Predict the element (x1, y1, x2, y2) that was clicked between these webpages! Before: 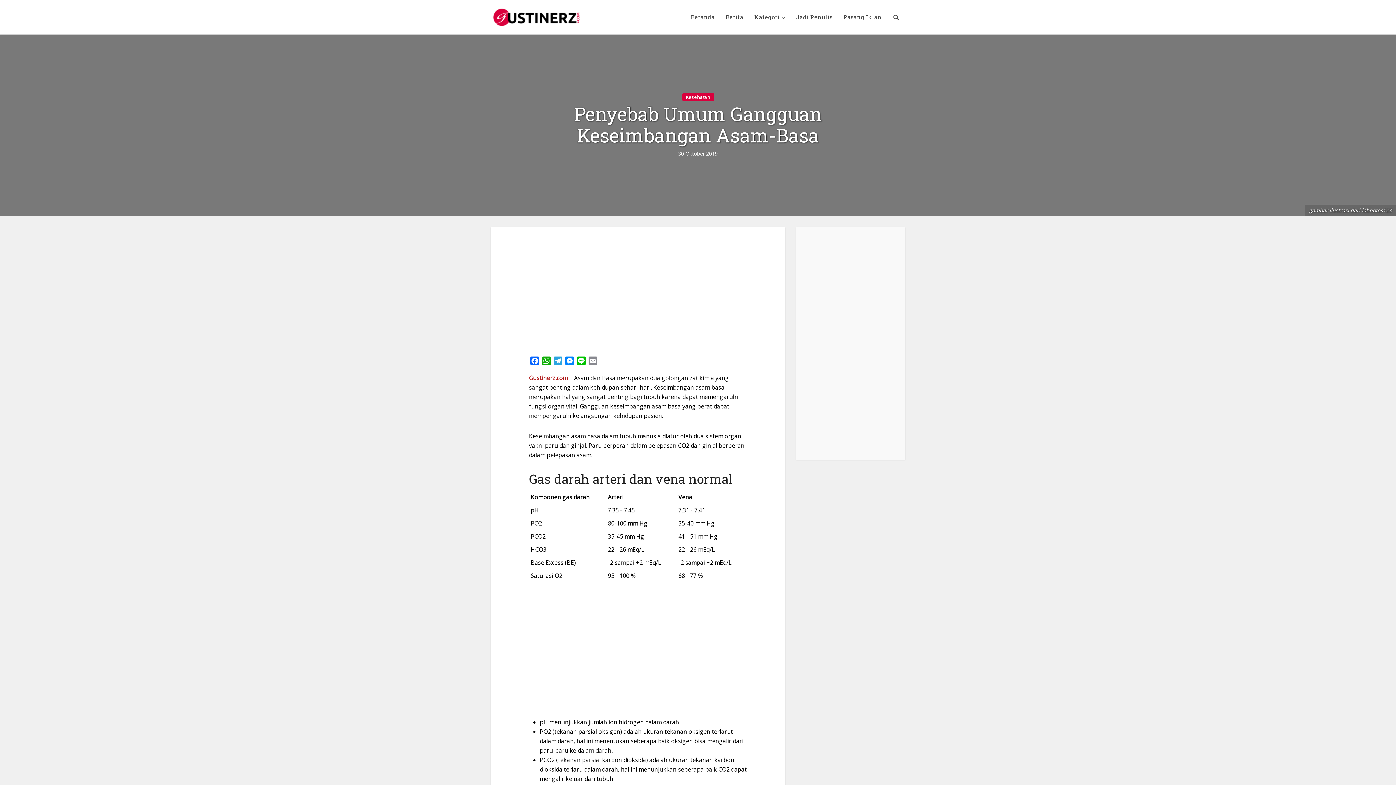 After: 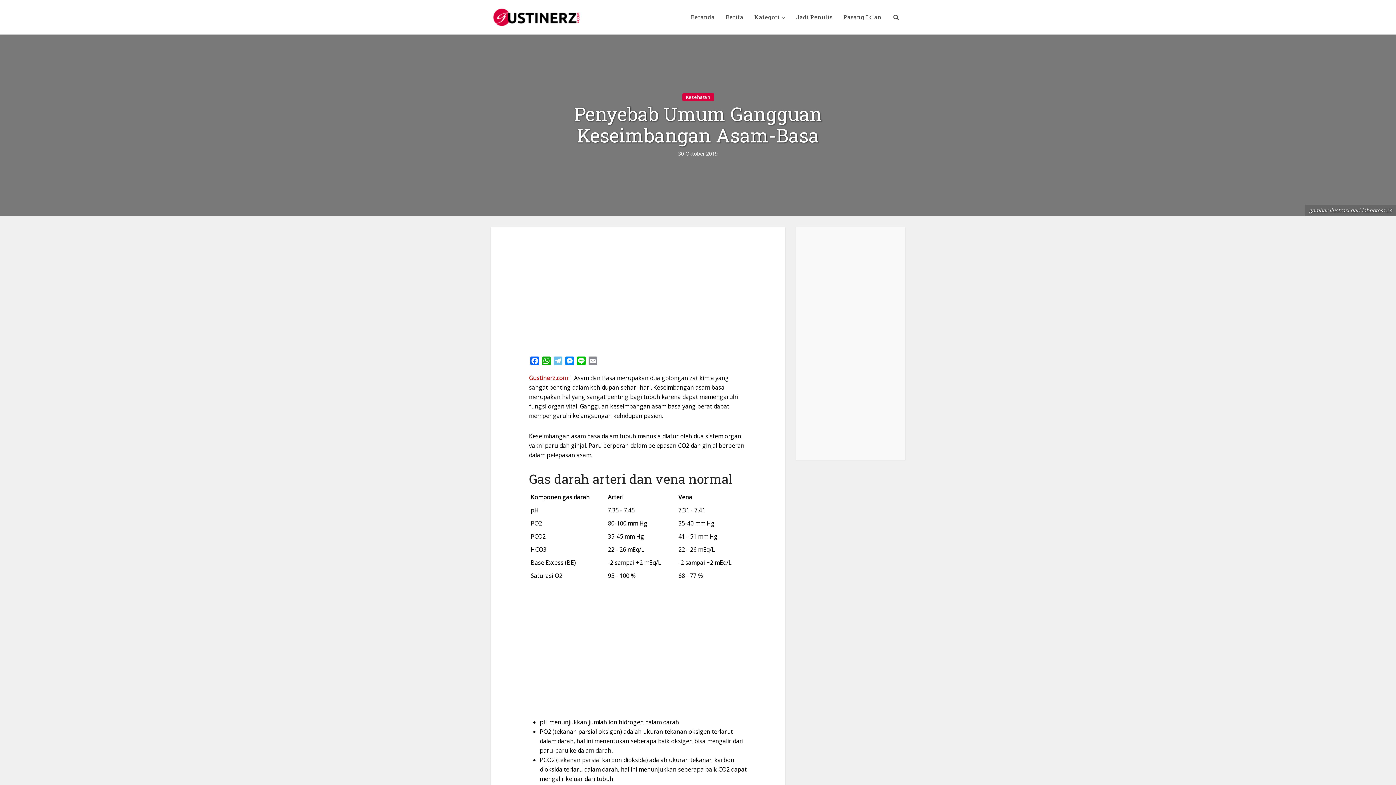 Action: bbox: (552, 356, 564, 367) label: Telegram